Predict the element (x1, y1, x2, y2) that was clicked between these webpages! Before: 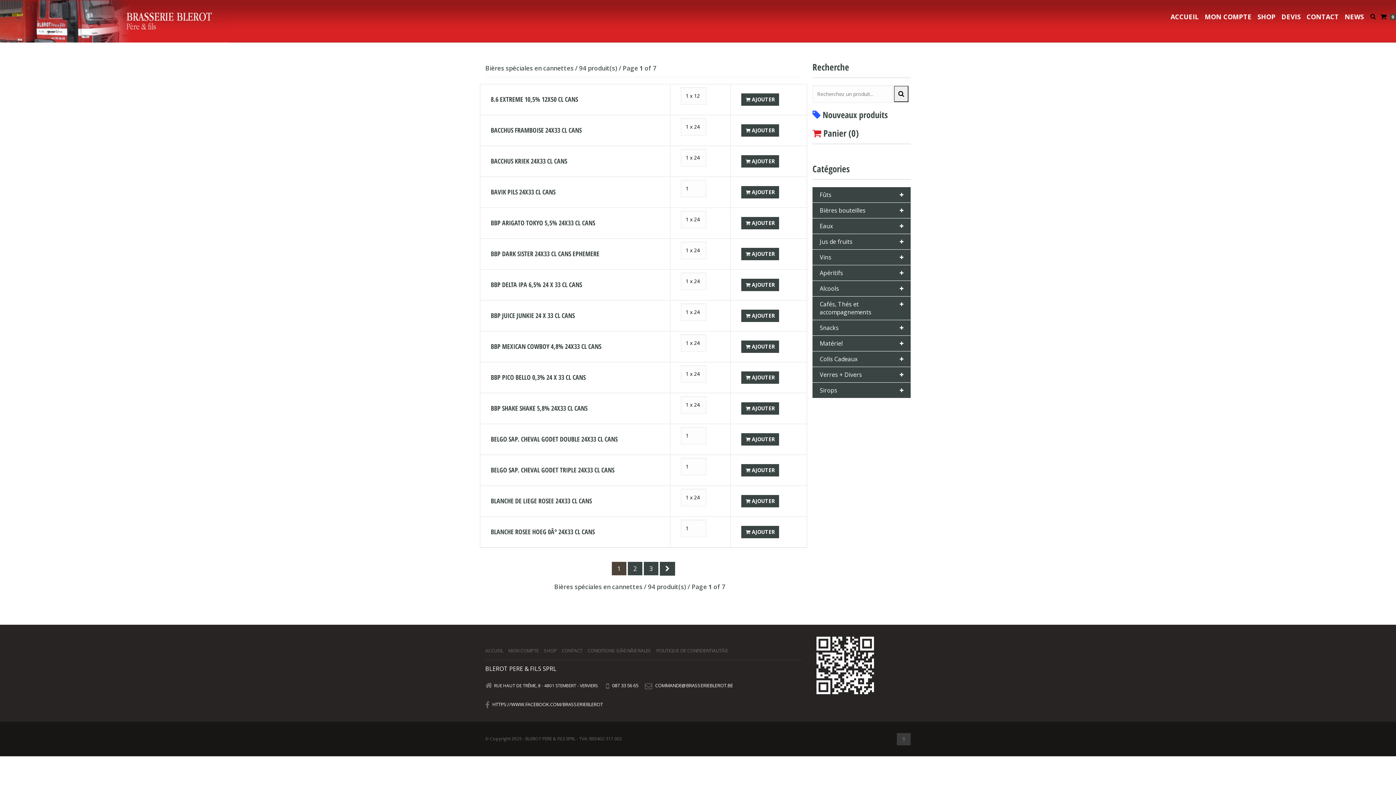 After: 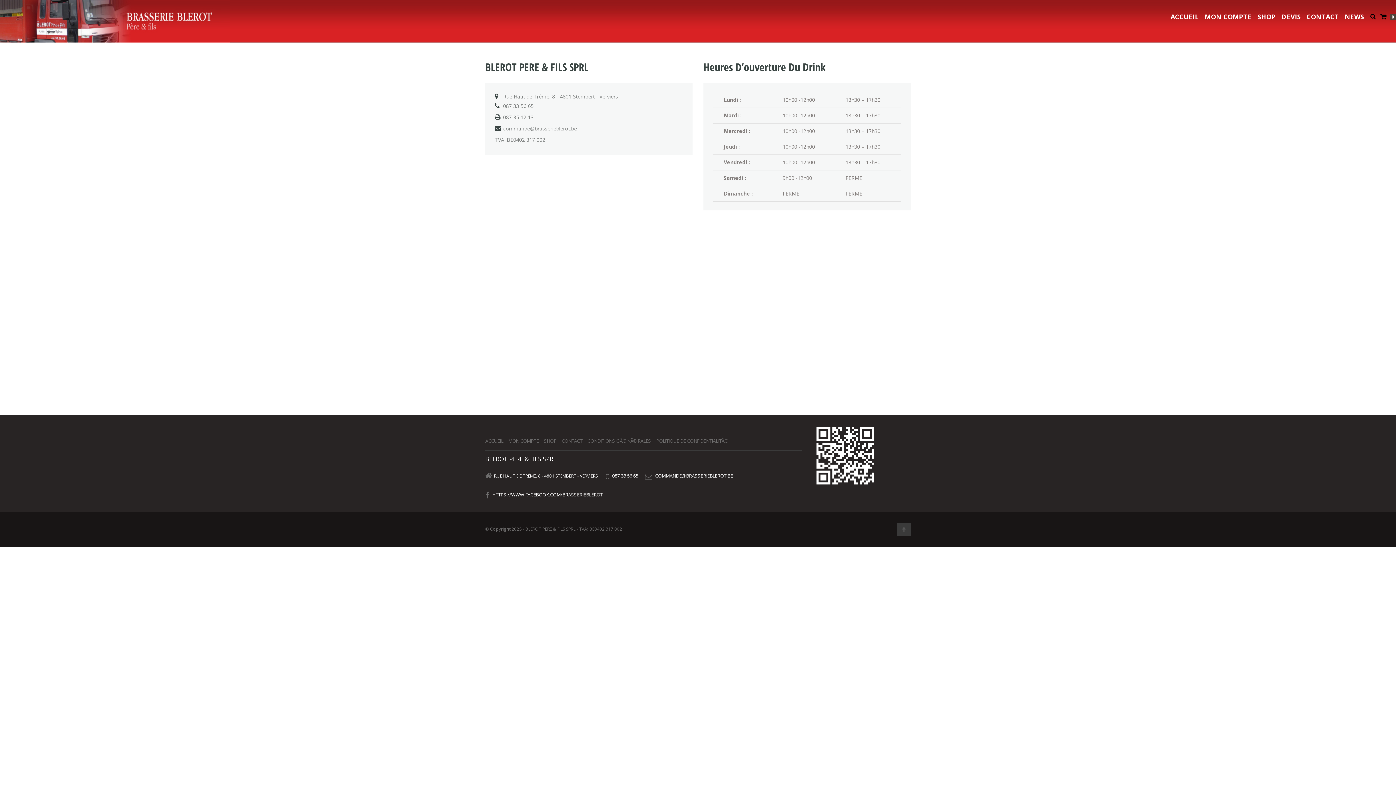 Action: label: CONTACT bbox: (1306, 12, 1339, 21)